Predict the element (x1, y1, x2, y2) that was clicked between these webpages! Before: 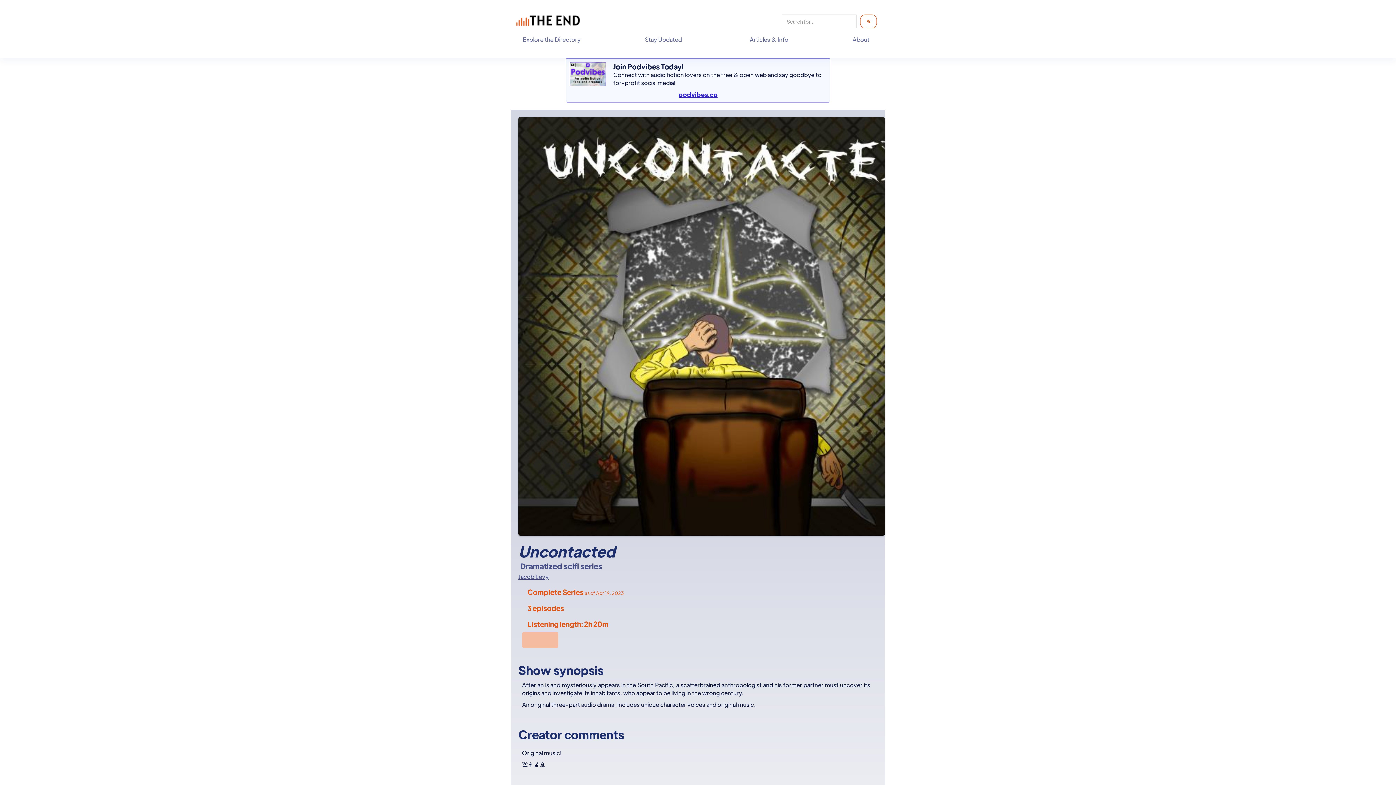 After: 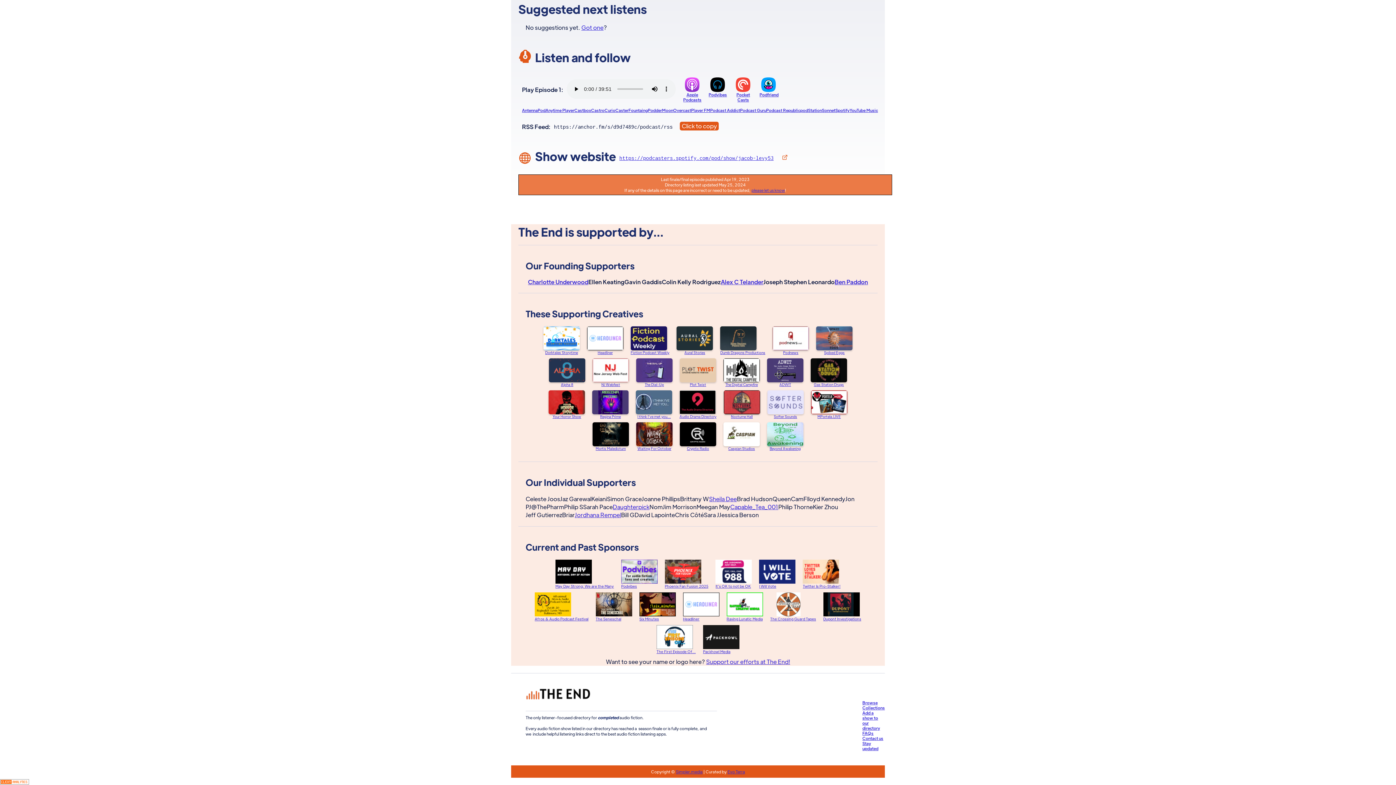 Action: bbox: (538, 632, 554, 648)